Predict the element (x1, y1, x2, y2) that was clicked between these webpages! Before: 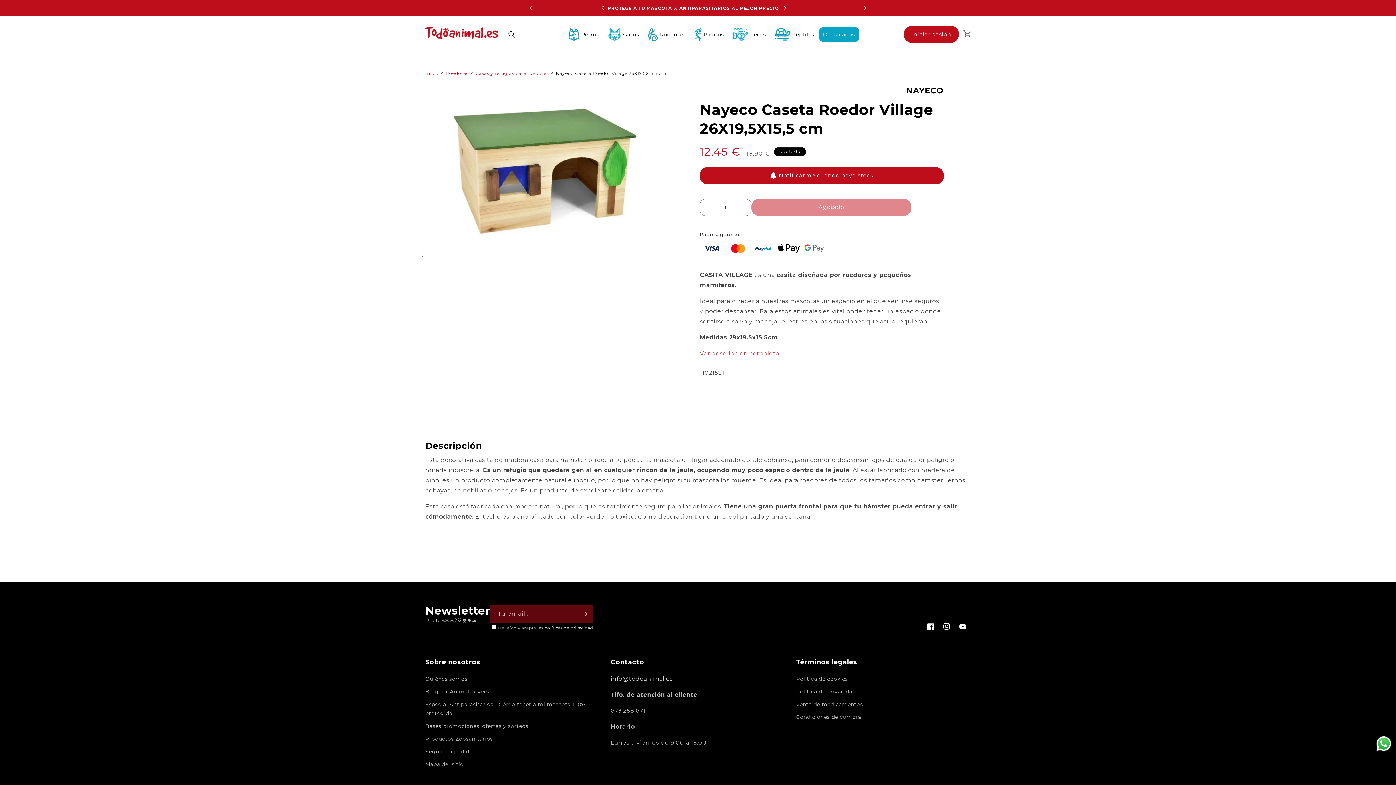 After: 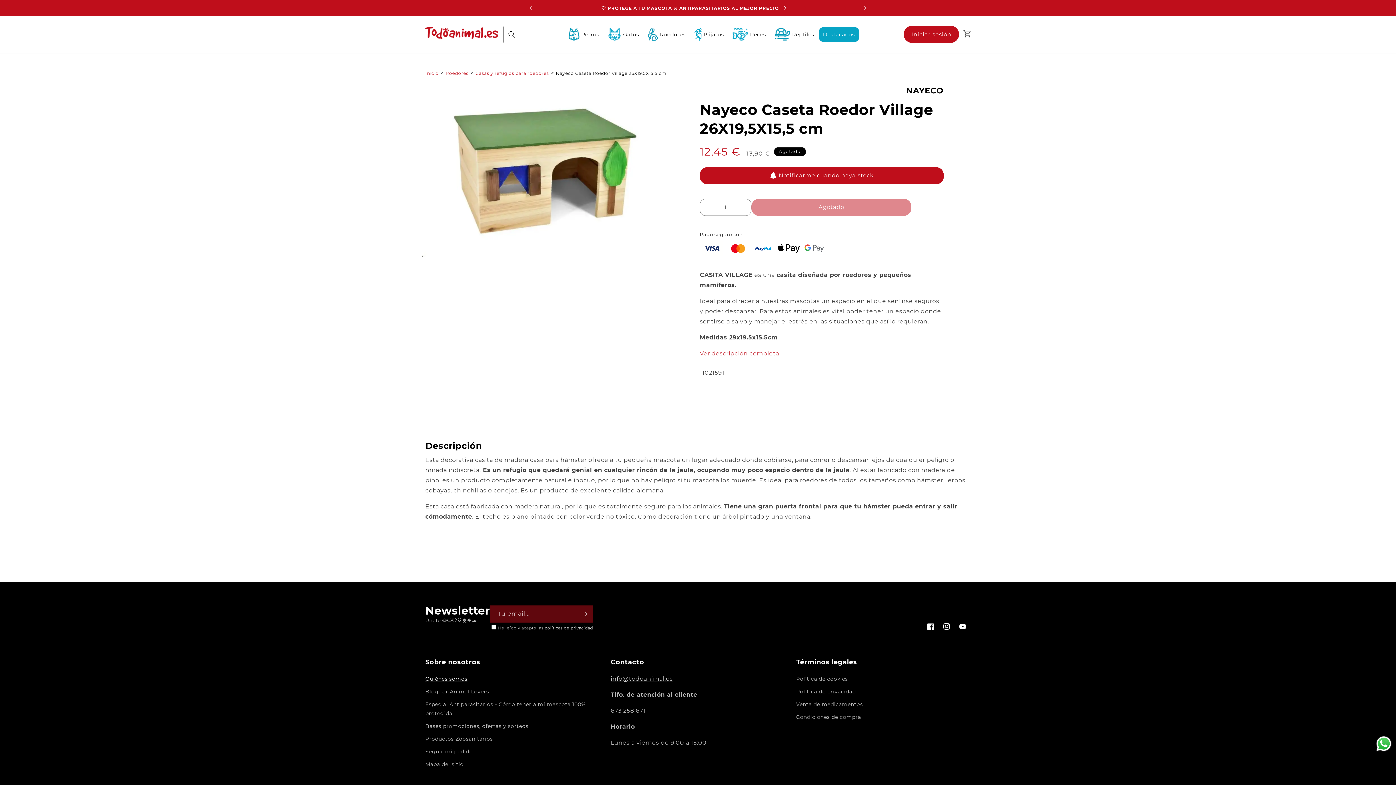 Action: label: Quiénes somos bbox: (425, 674, 467, 685)